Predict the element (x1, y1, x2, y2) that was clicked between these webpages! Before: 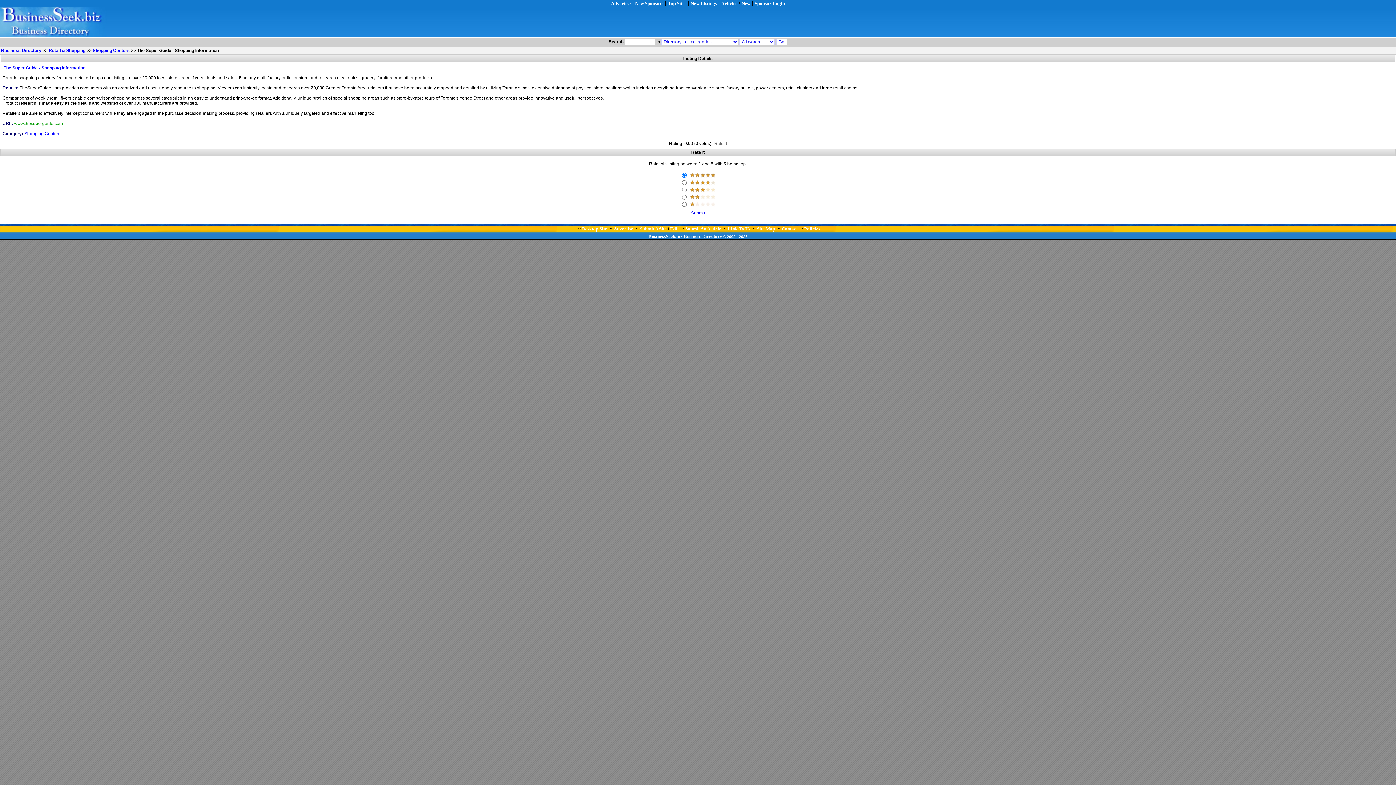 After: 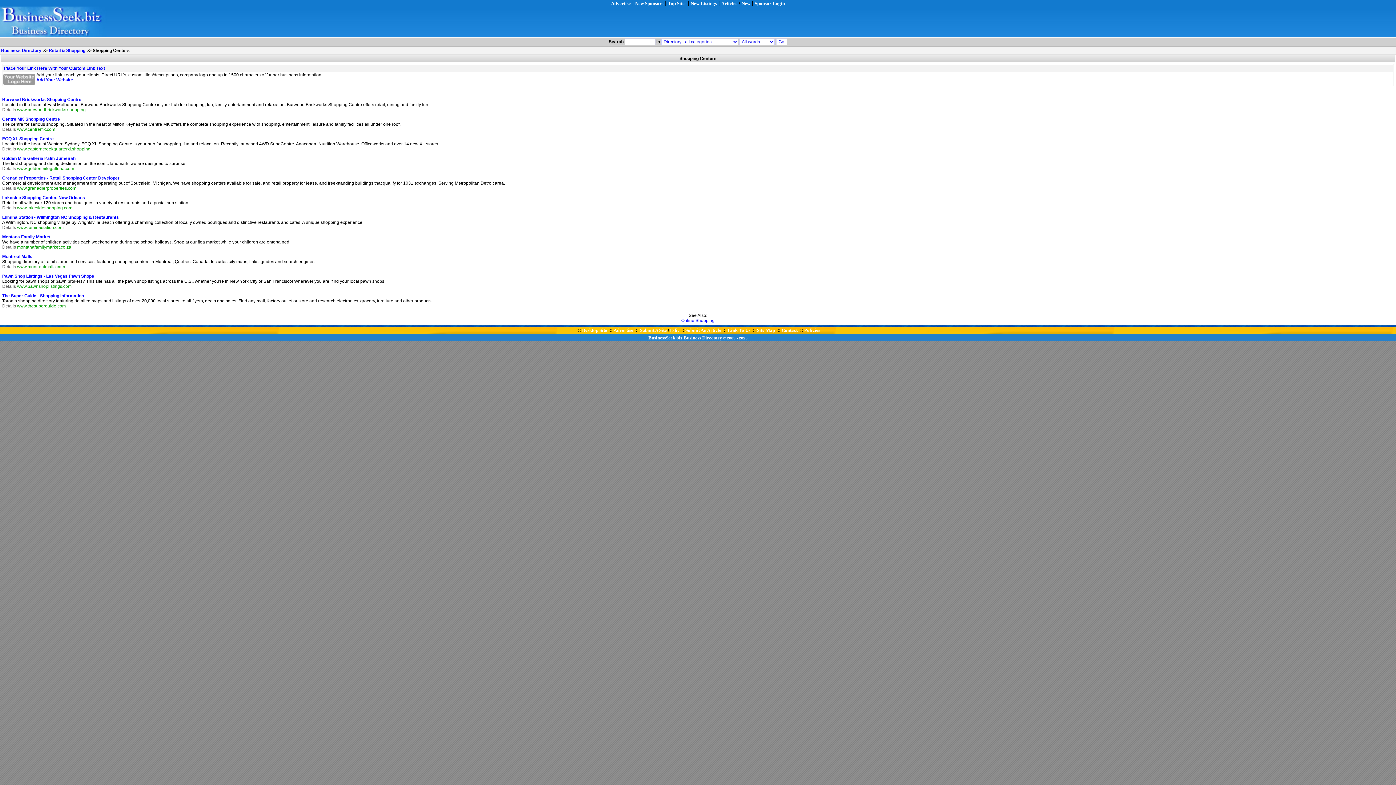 Action: label: Shopping Centers bbox: (92, 48, 129, 53)